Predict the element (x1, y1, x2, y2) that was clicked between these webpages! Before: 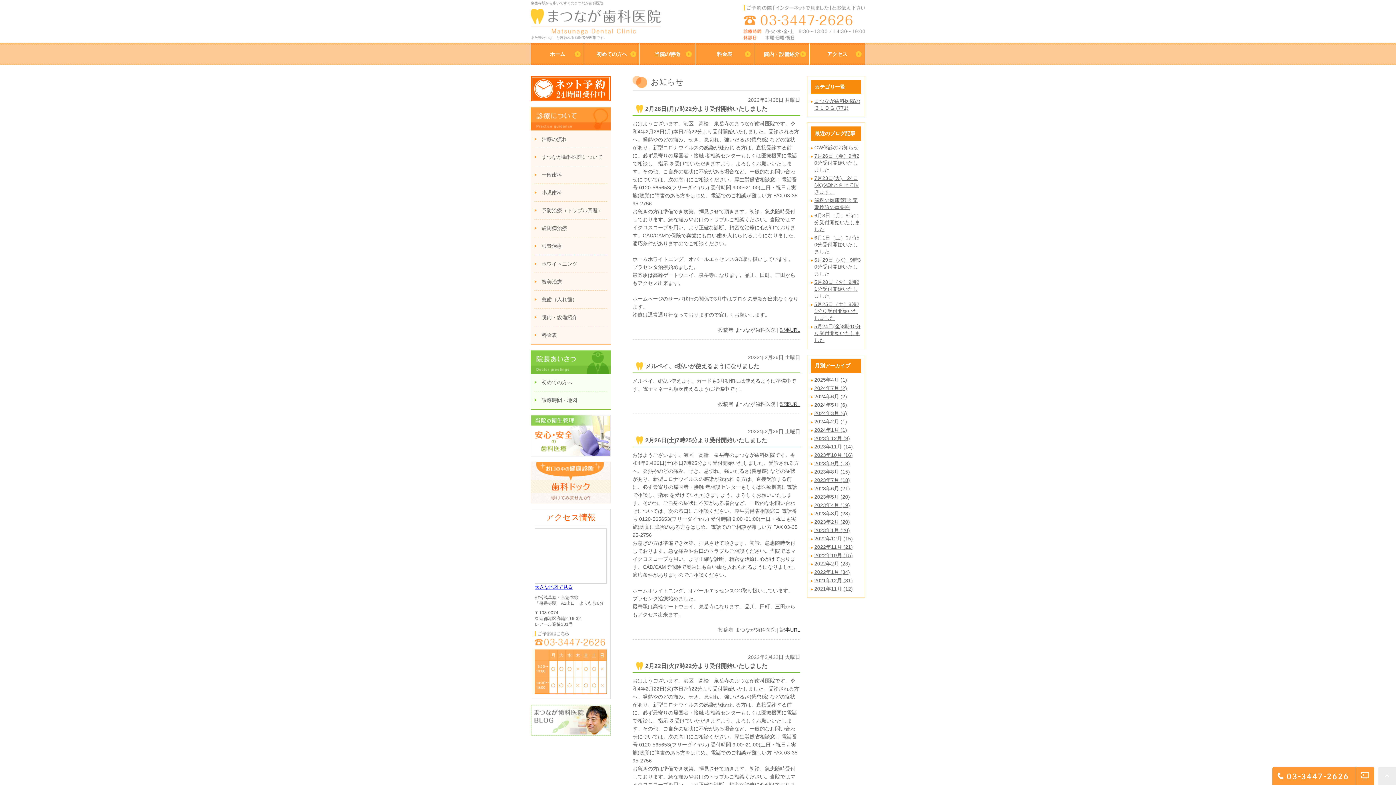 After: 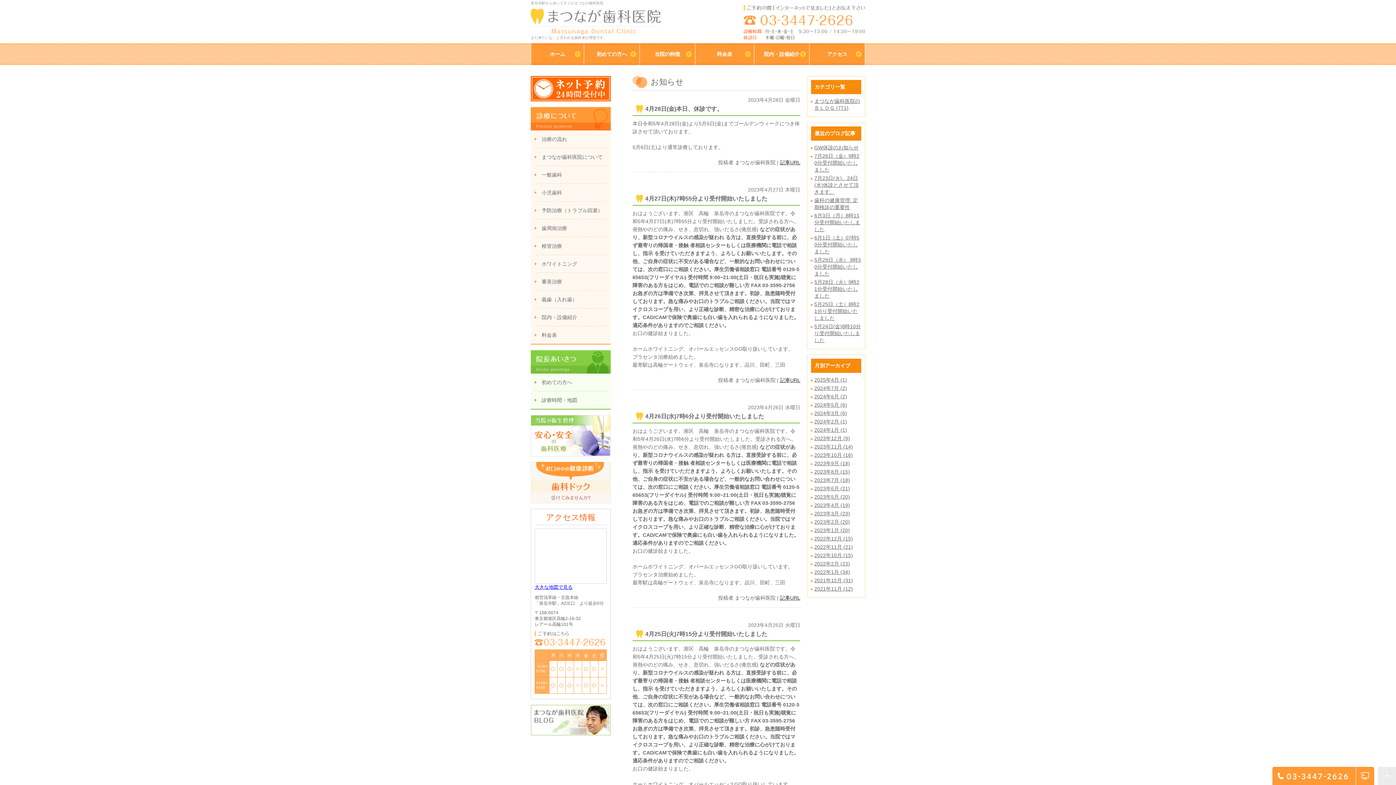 Action: label: 2023年4月 (19) bbox: (814, 502, 850, 508)